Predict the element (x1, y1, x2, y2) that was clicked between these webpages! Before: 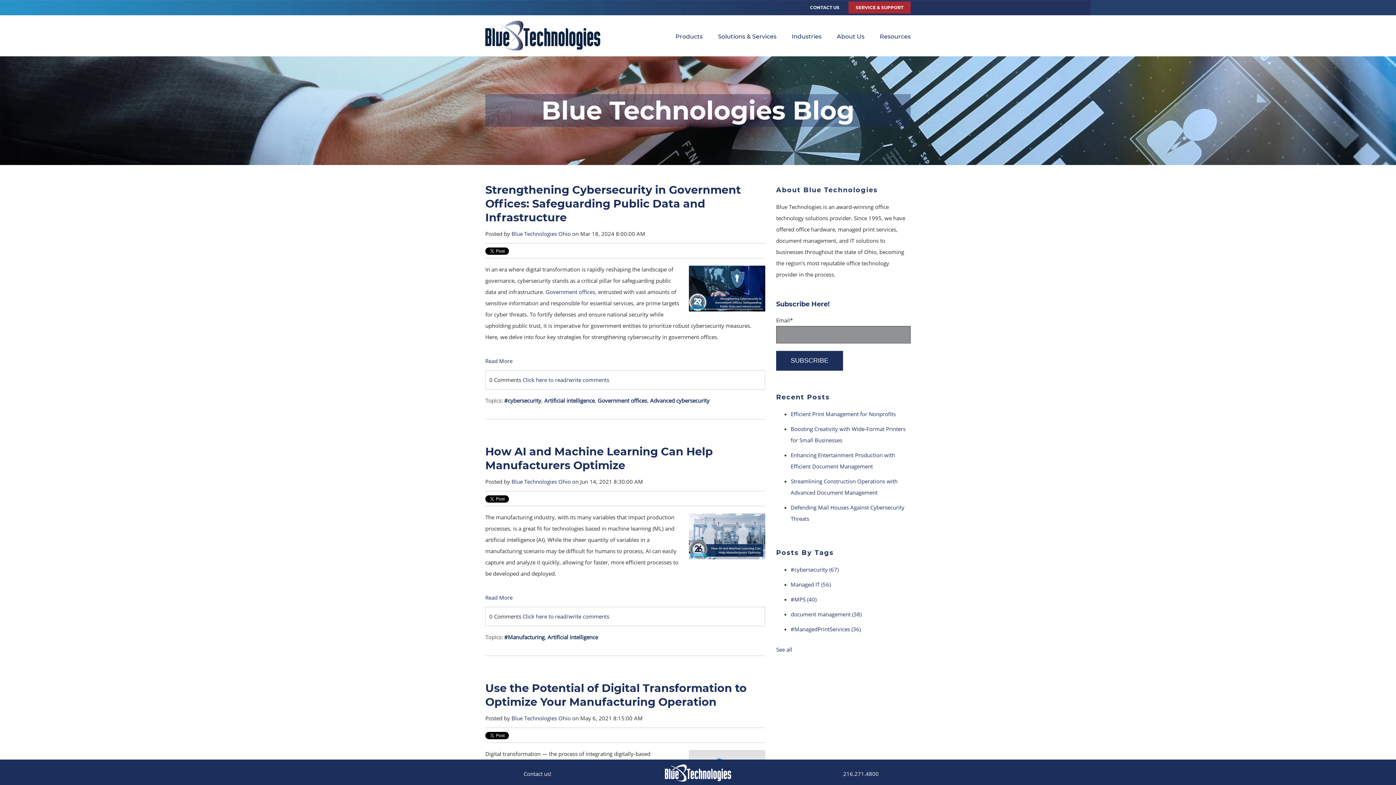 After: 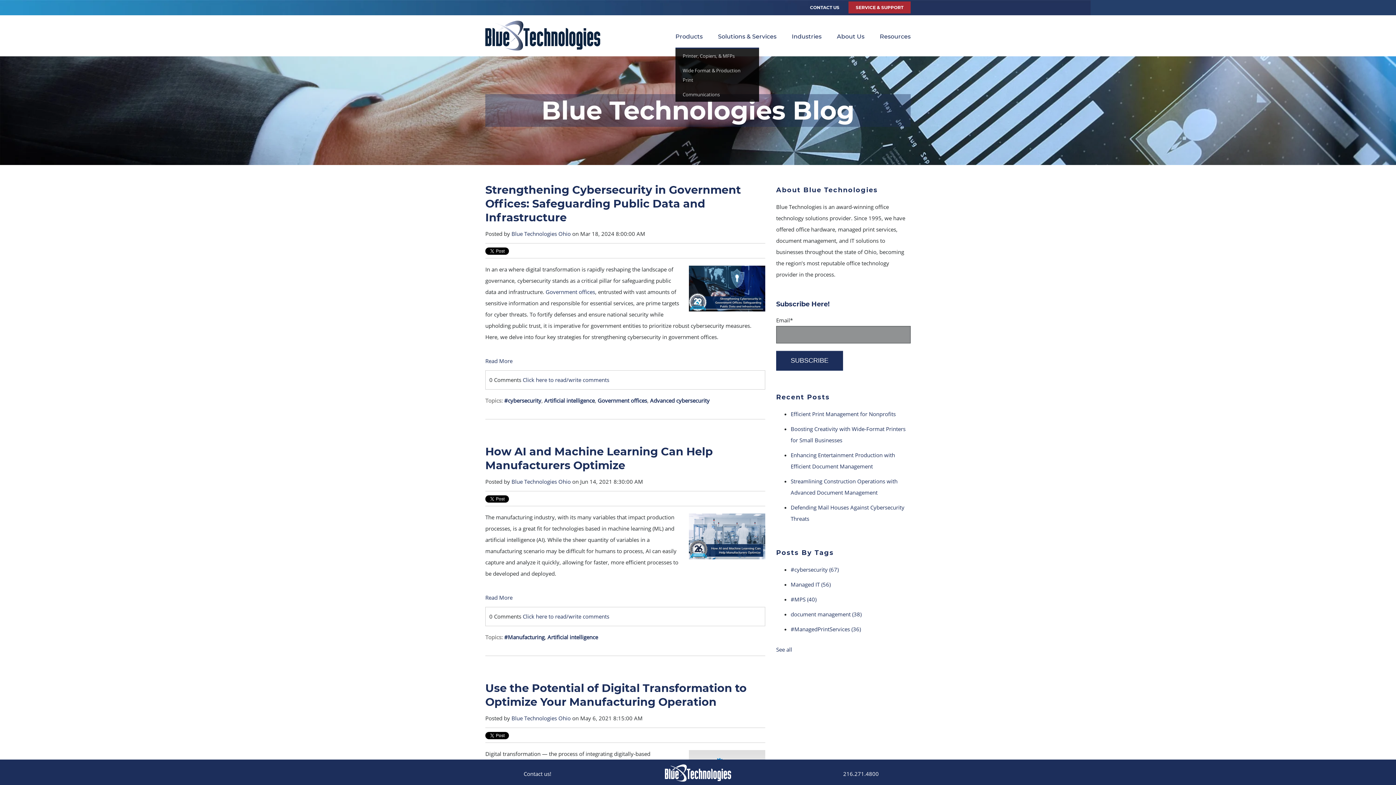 Action: bbox: (675, 25, 702, 47) label: Products